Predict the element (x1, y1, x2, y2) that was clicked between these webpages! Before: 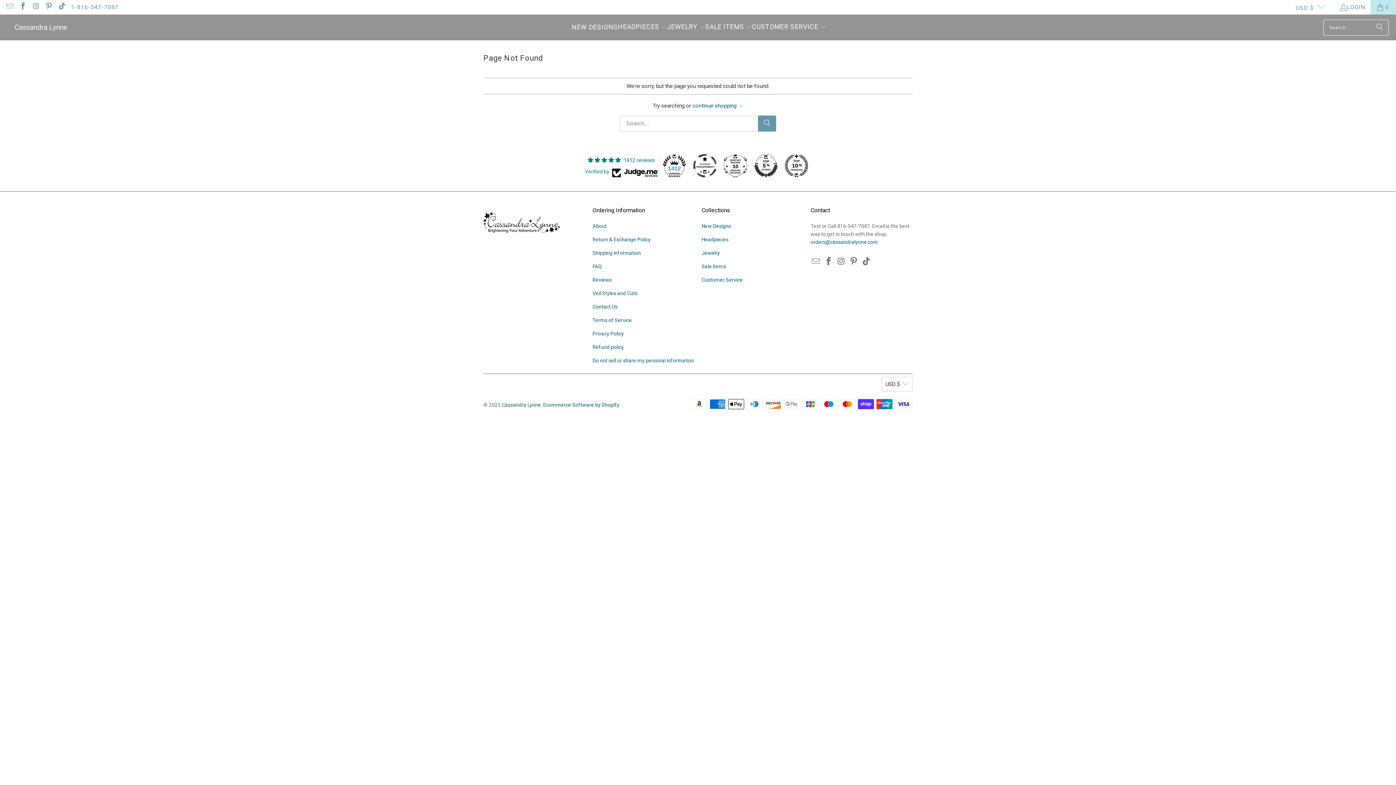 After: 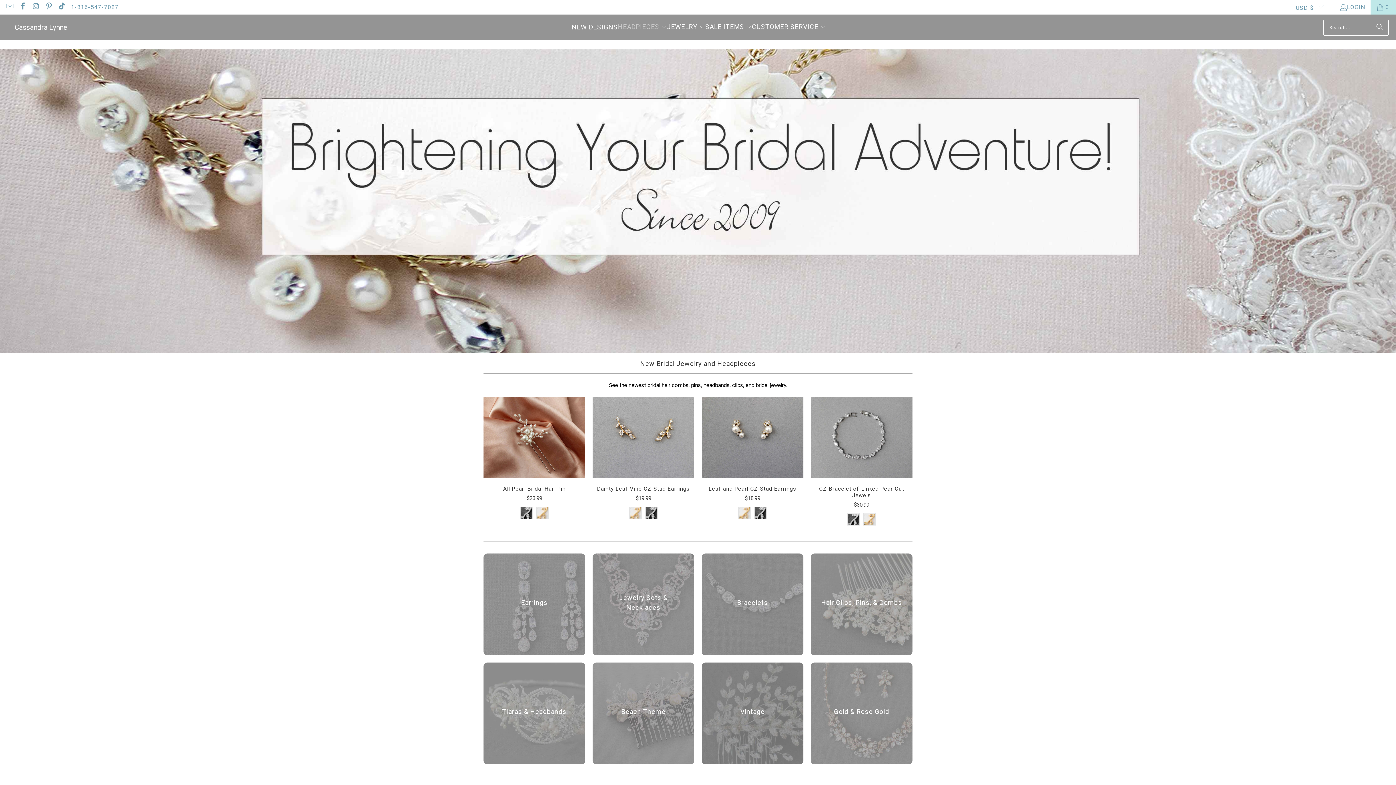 Action: label: Cassandra Lynne bbox: (14, 24, 67, 30)